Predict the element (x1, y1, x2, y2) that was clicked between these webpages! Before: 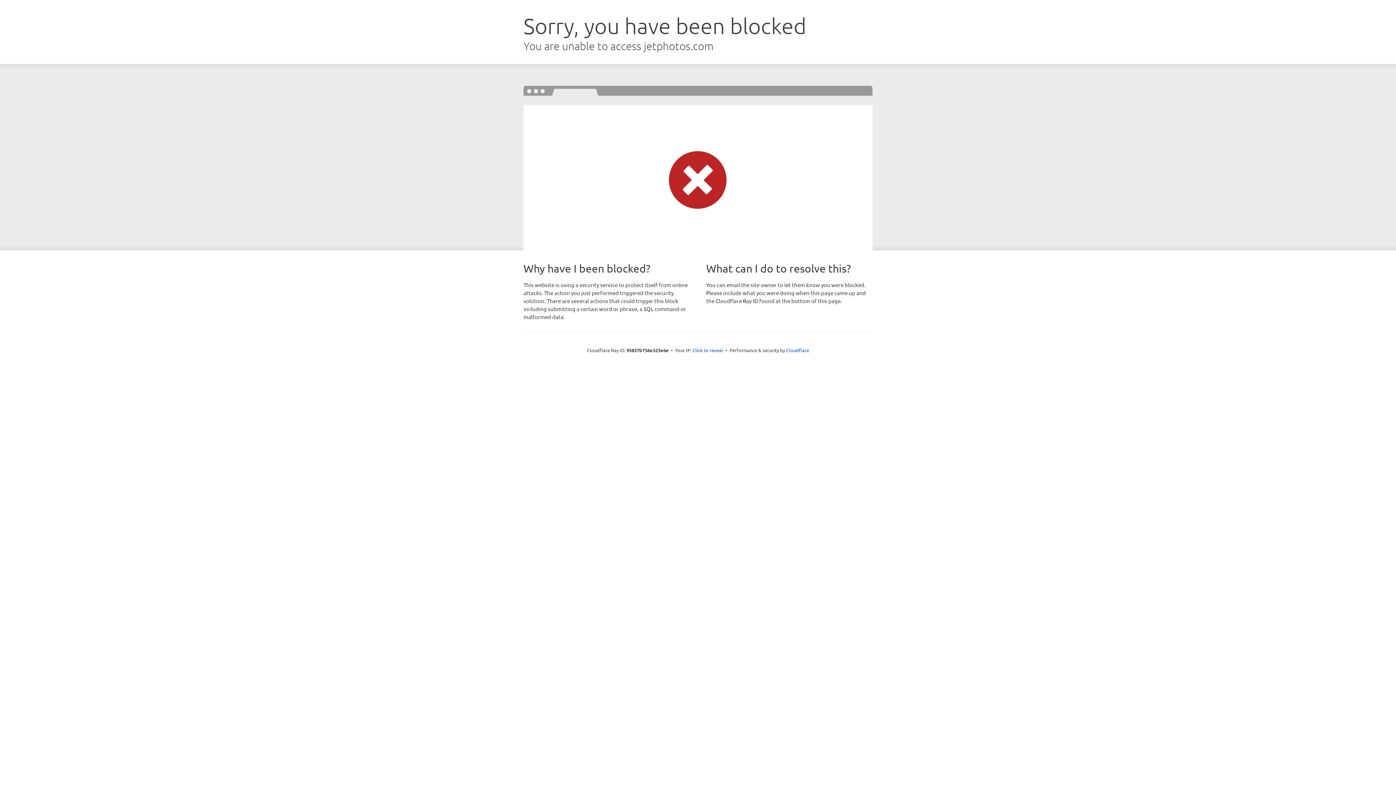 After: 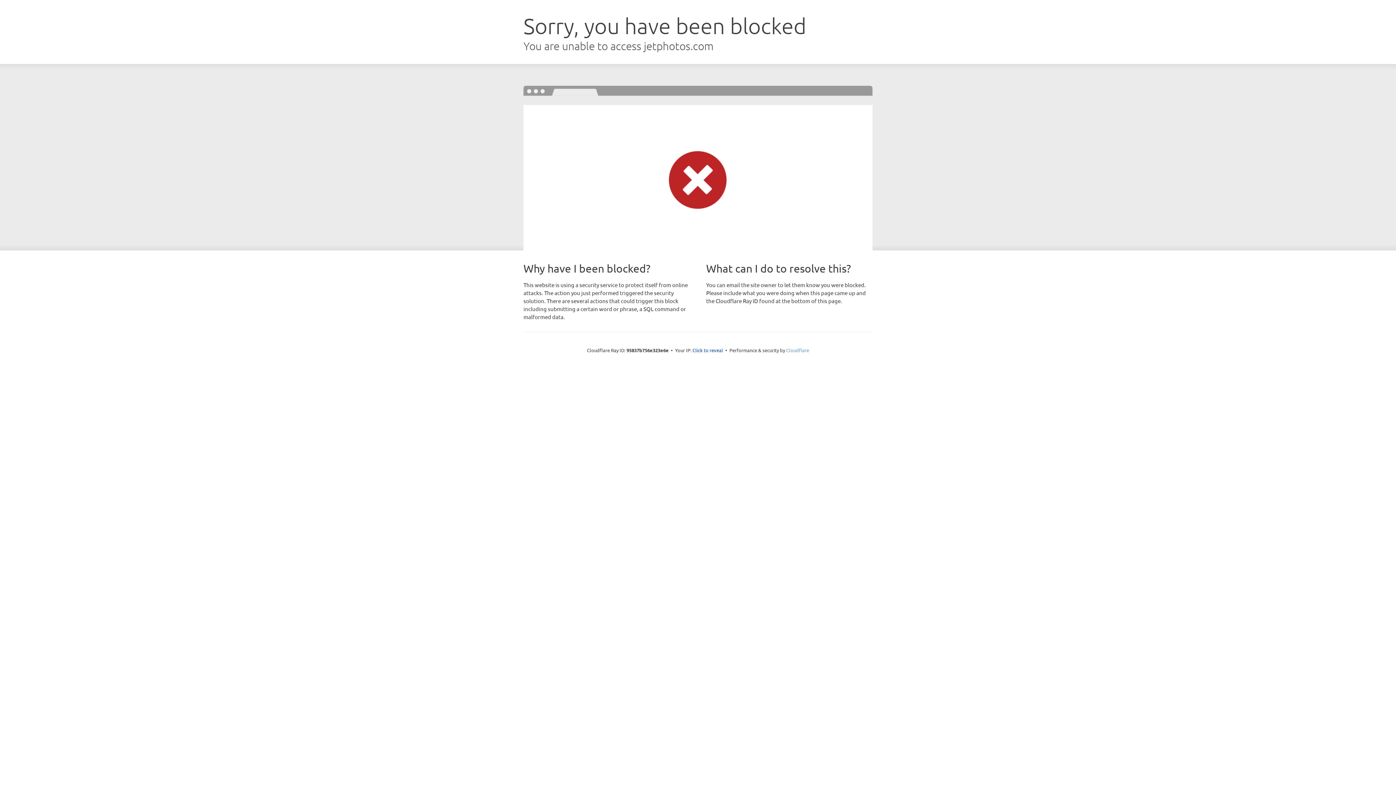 Action: bbox: (786, 347, 809, 353) label: Cloudflare